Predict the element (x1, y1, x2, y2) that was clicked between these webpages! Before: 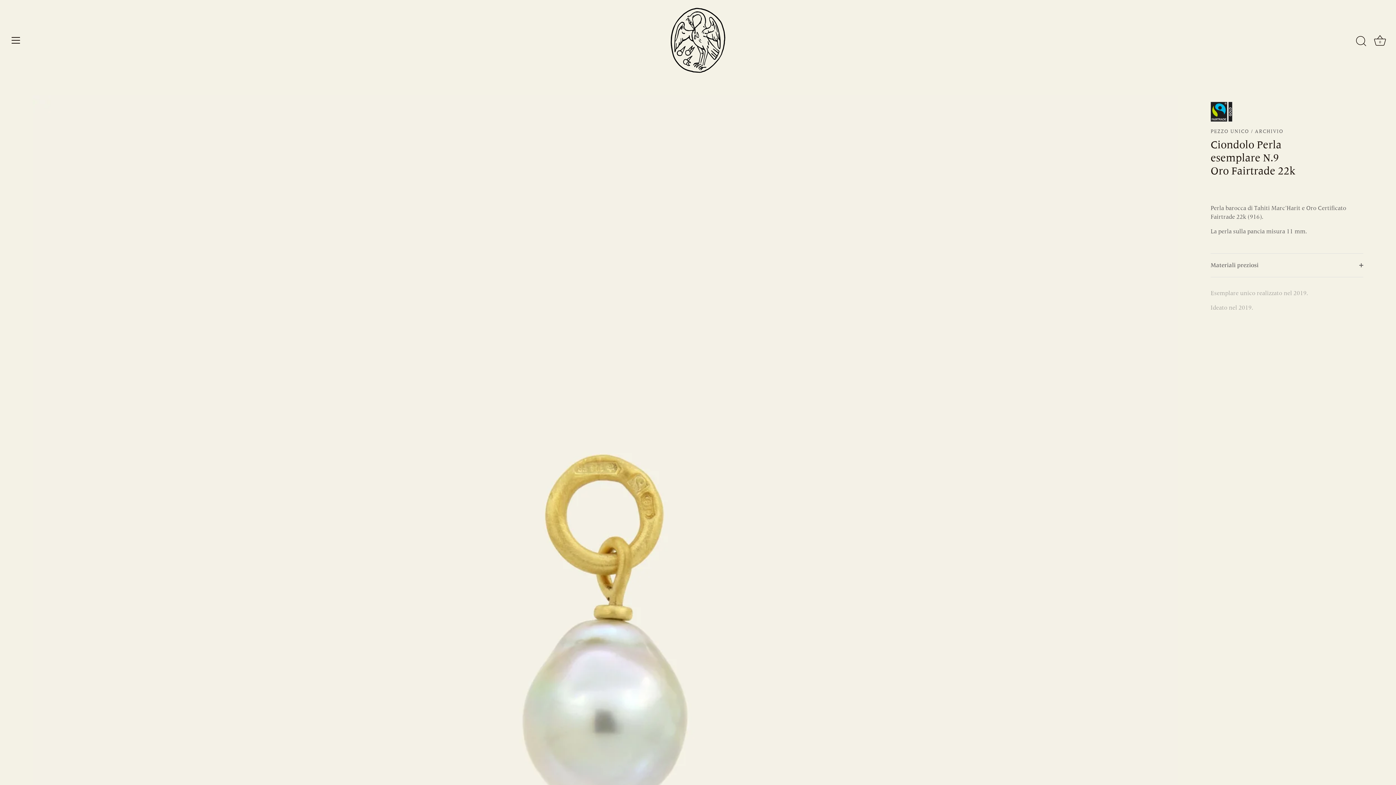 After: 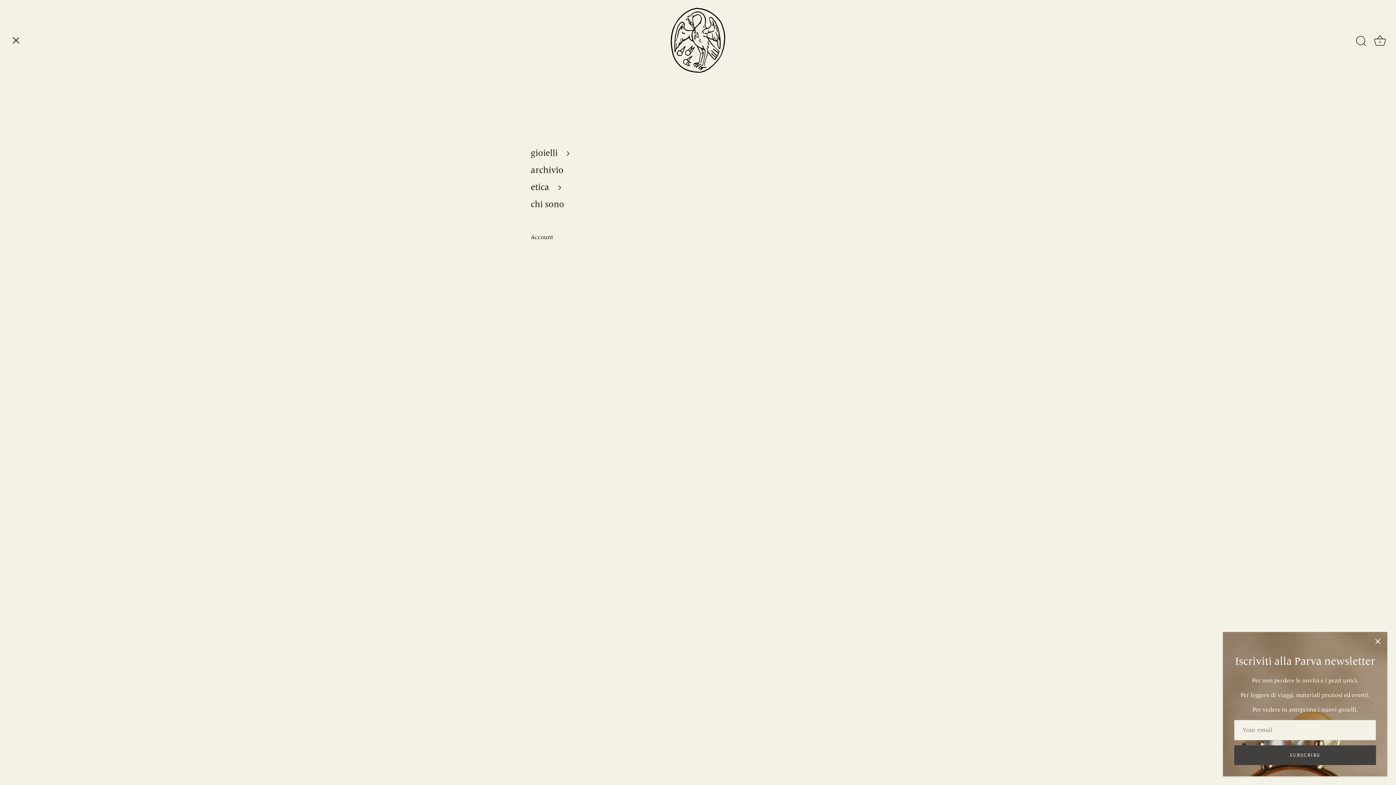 Action: label: Menu bbox: (8, 32, 24, 48)